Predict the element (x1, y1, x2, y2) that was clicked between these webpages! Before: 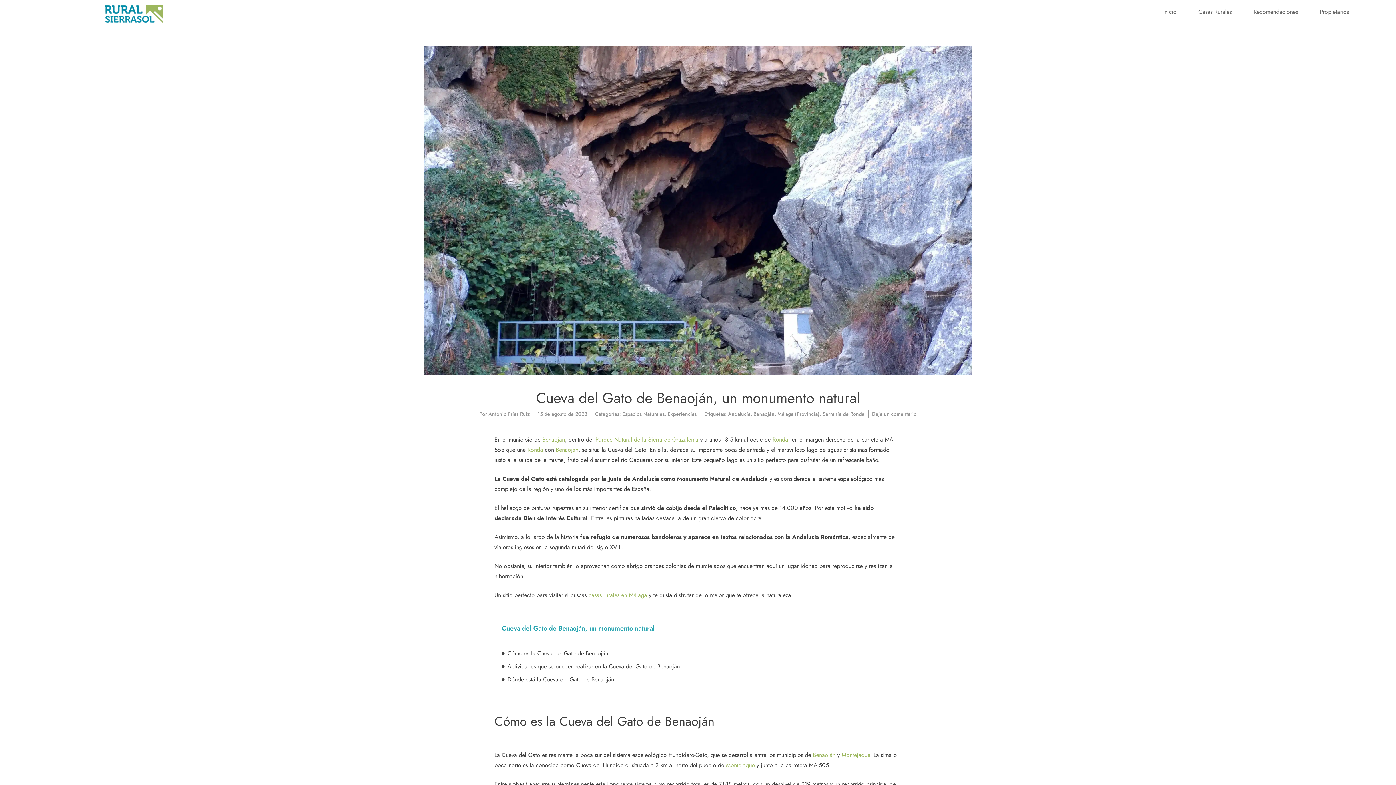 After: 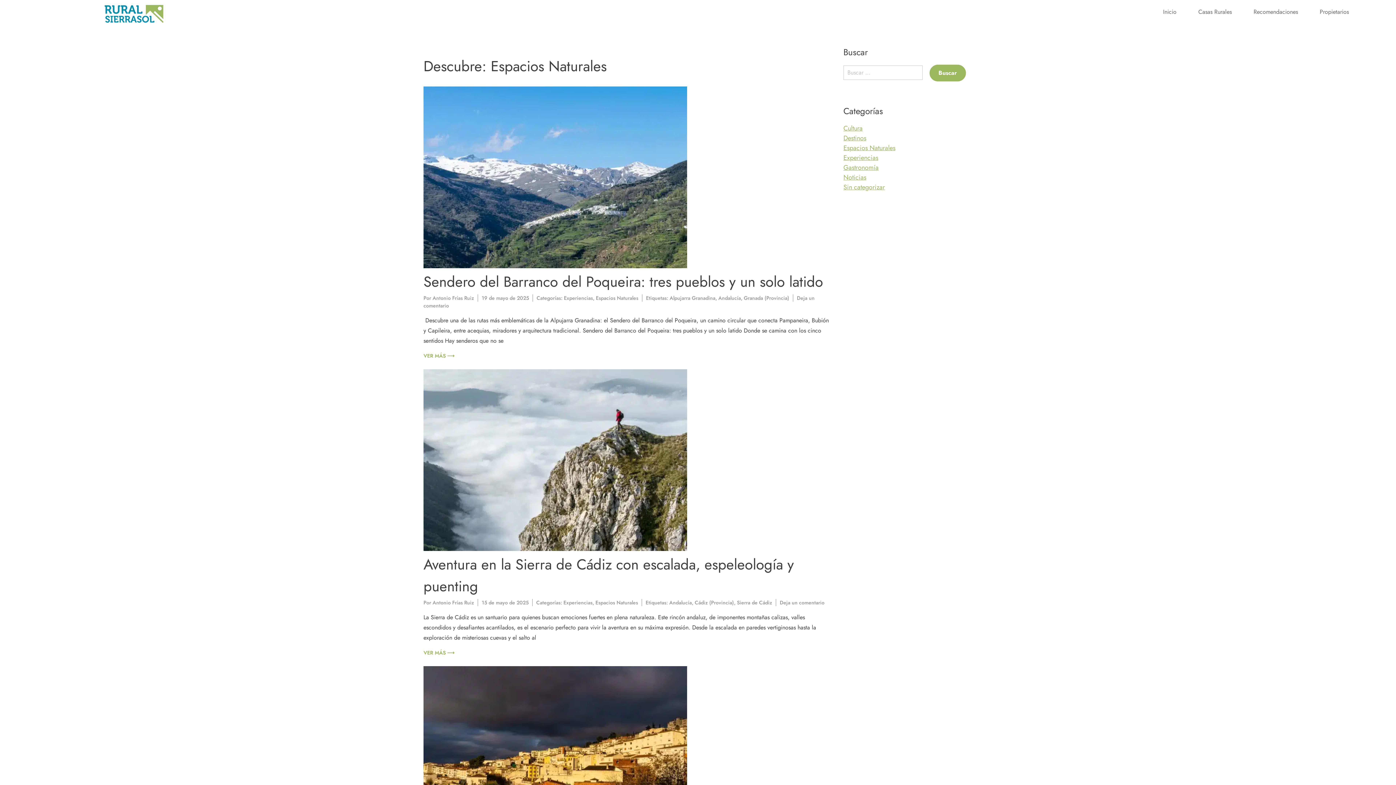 Action: label: Espacios Naturales bbox: (622, 410, 664, 417)